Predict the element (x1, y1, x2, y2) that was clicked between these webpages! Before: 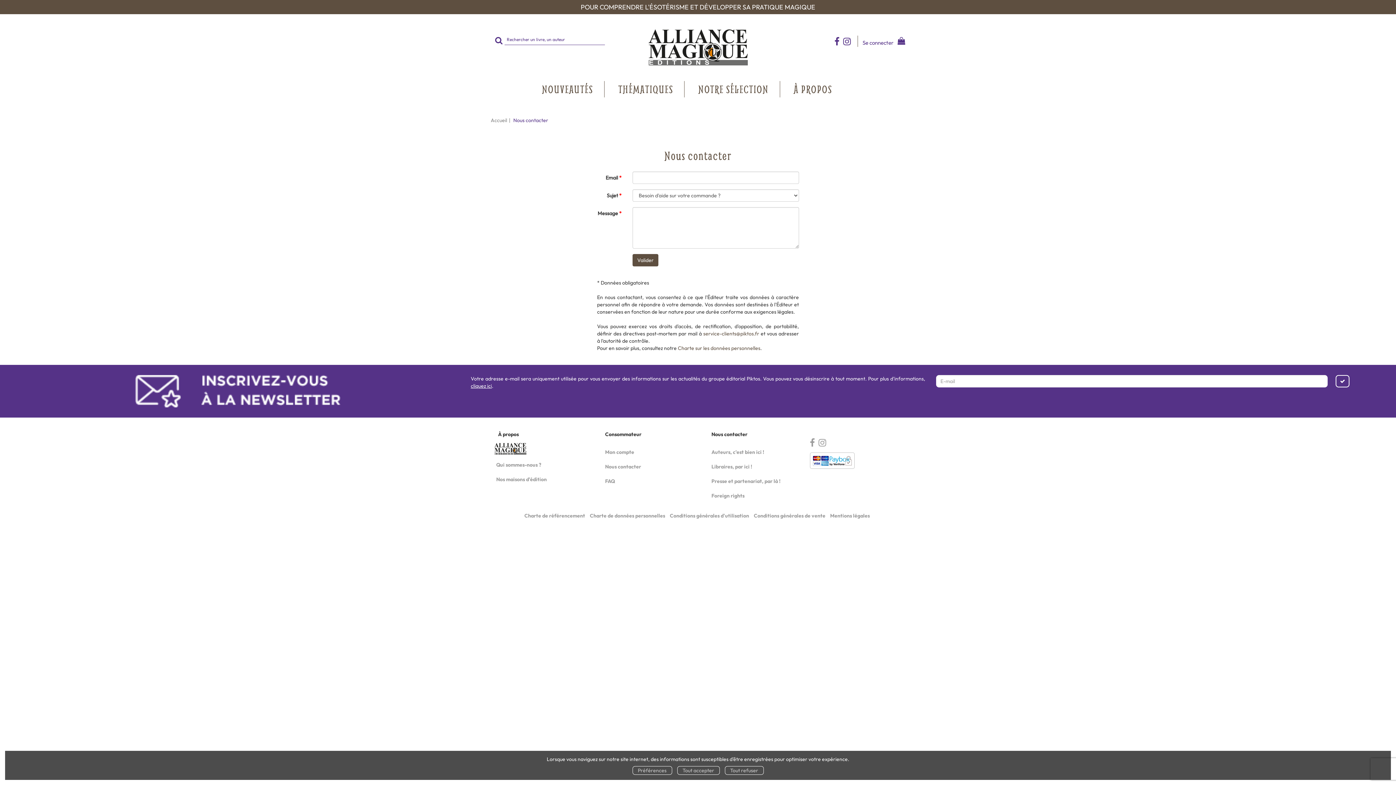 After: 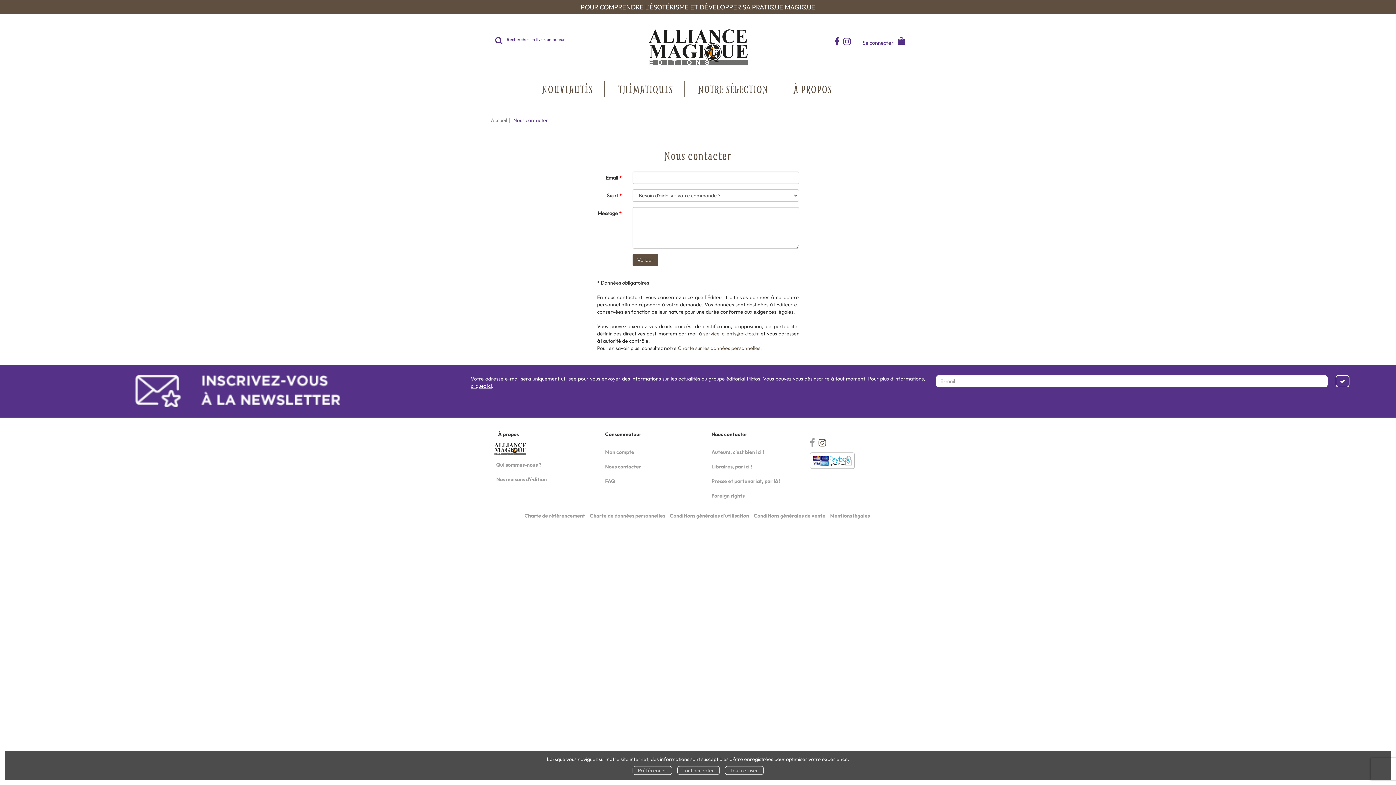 Action: bbox: (818, 436, 826, 448)